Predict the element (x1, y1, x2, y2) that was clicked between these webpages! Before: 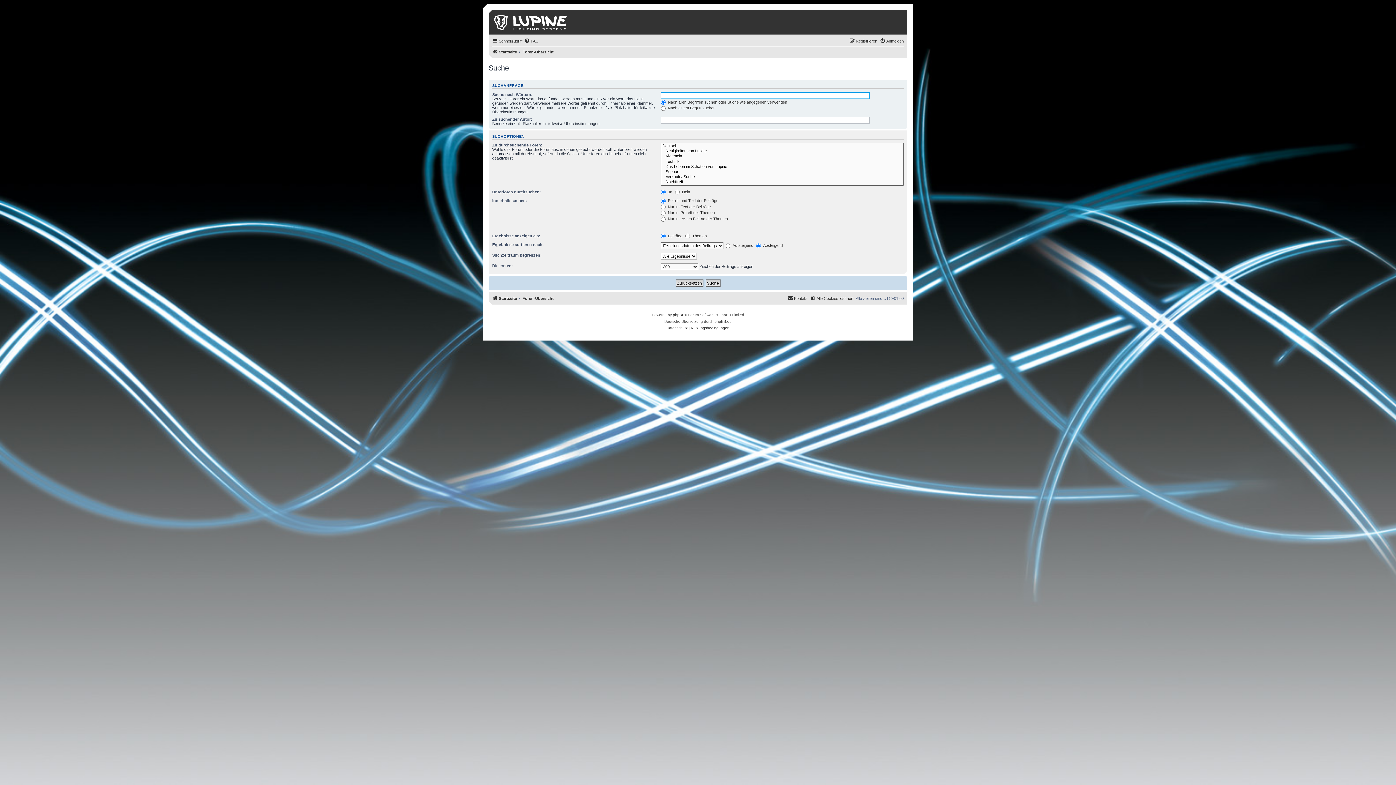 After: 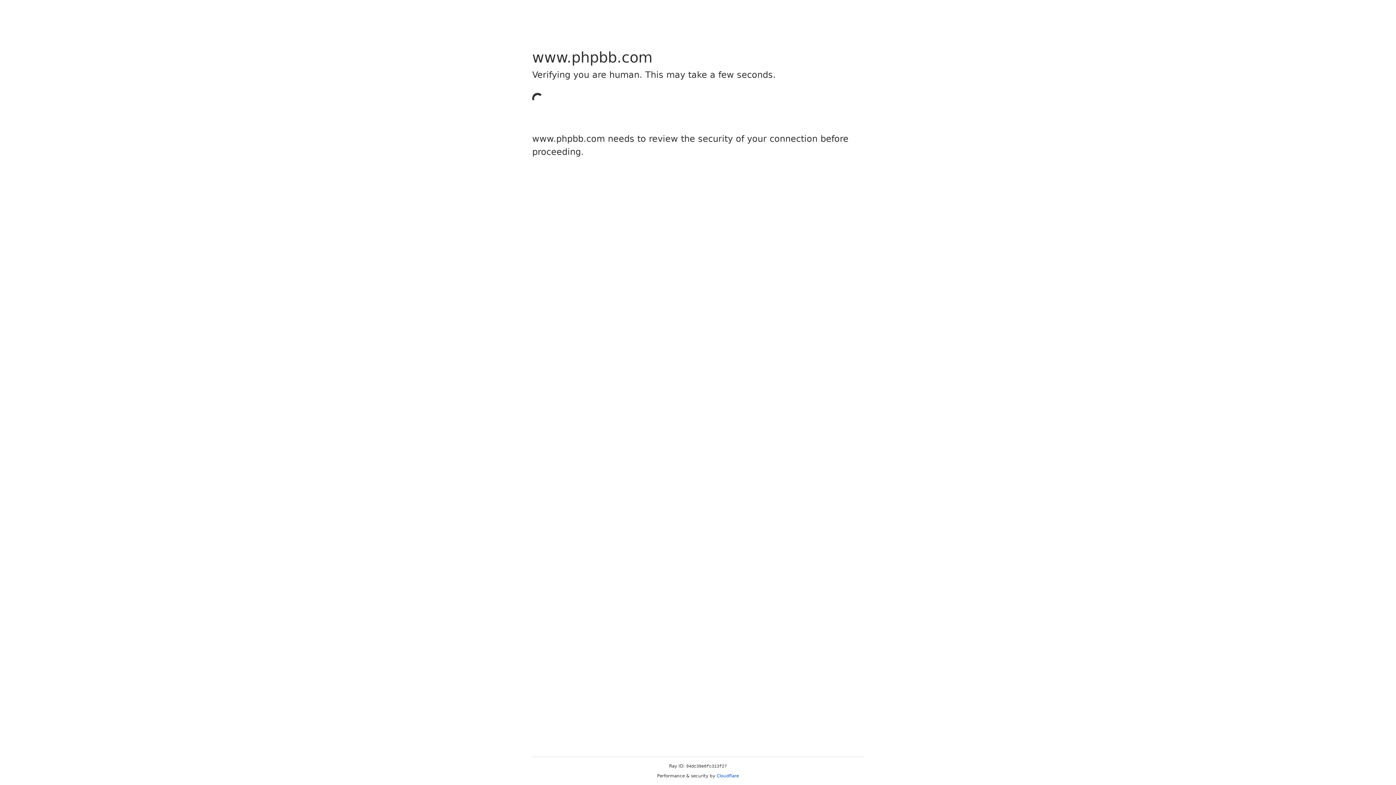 Action: bbox: (673, 312, 684, 318) label: phpBB